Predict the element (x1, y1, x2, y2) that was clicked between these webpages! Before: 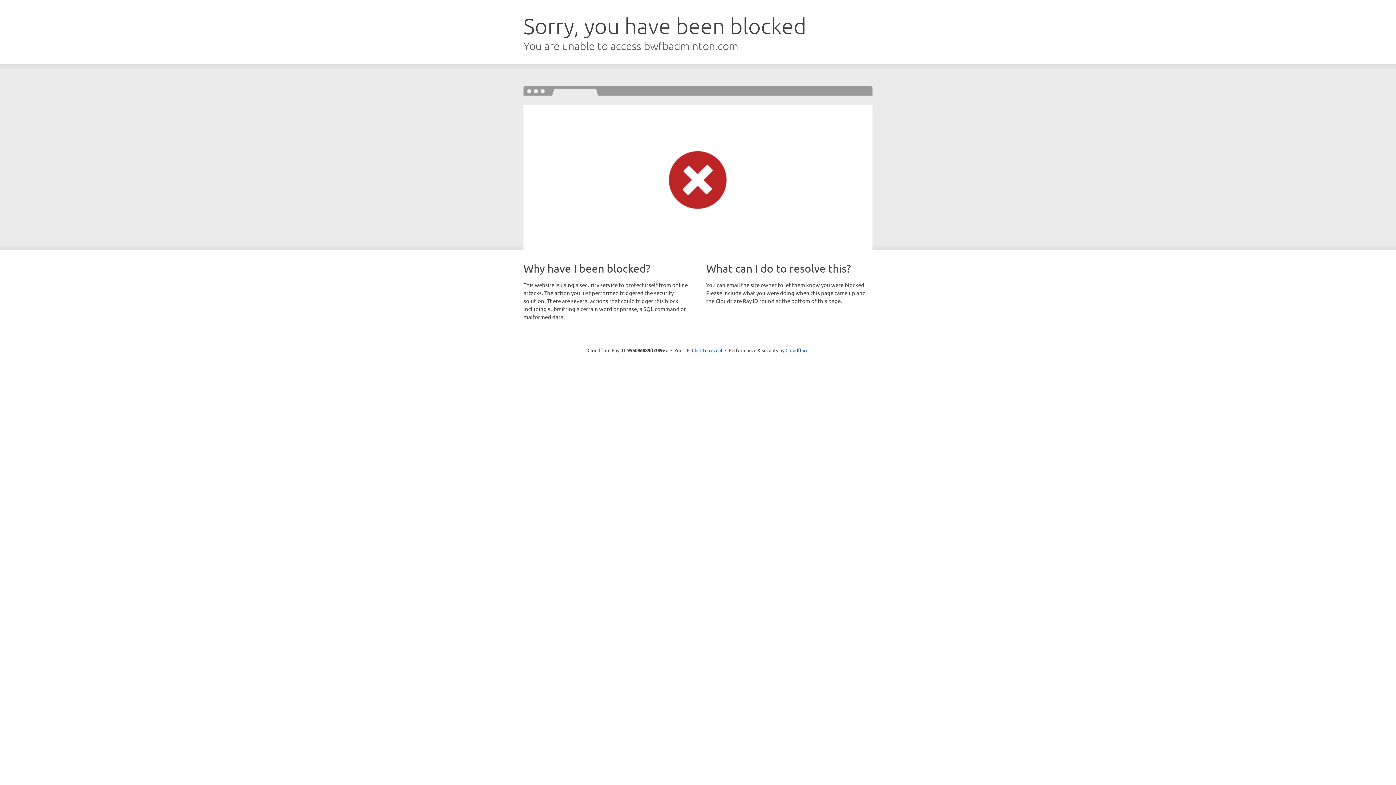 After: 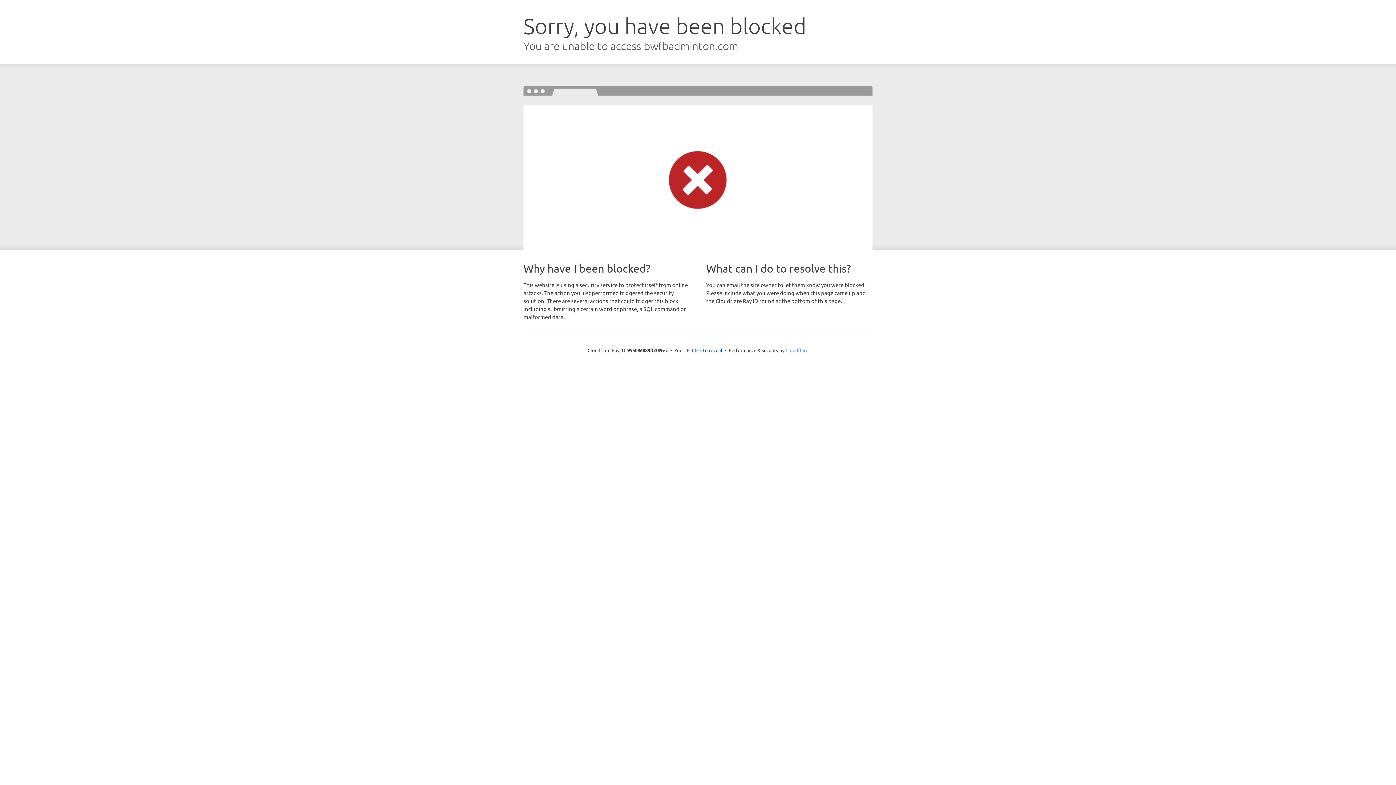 Action: label: Cloudflare bbox: (785, 347, 808, 353)